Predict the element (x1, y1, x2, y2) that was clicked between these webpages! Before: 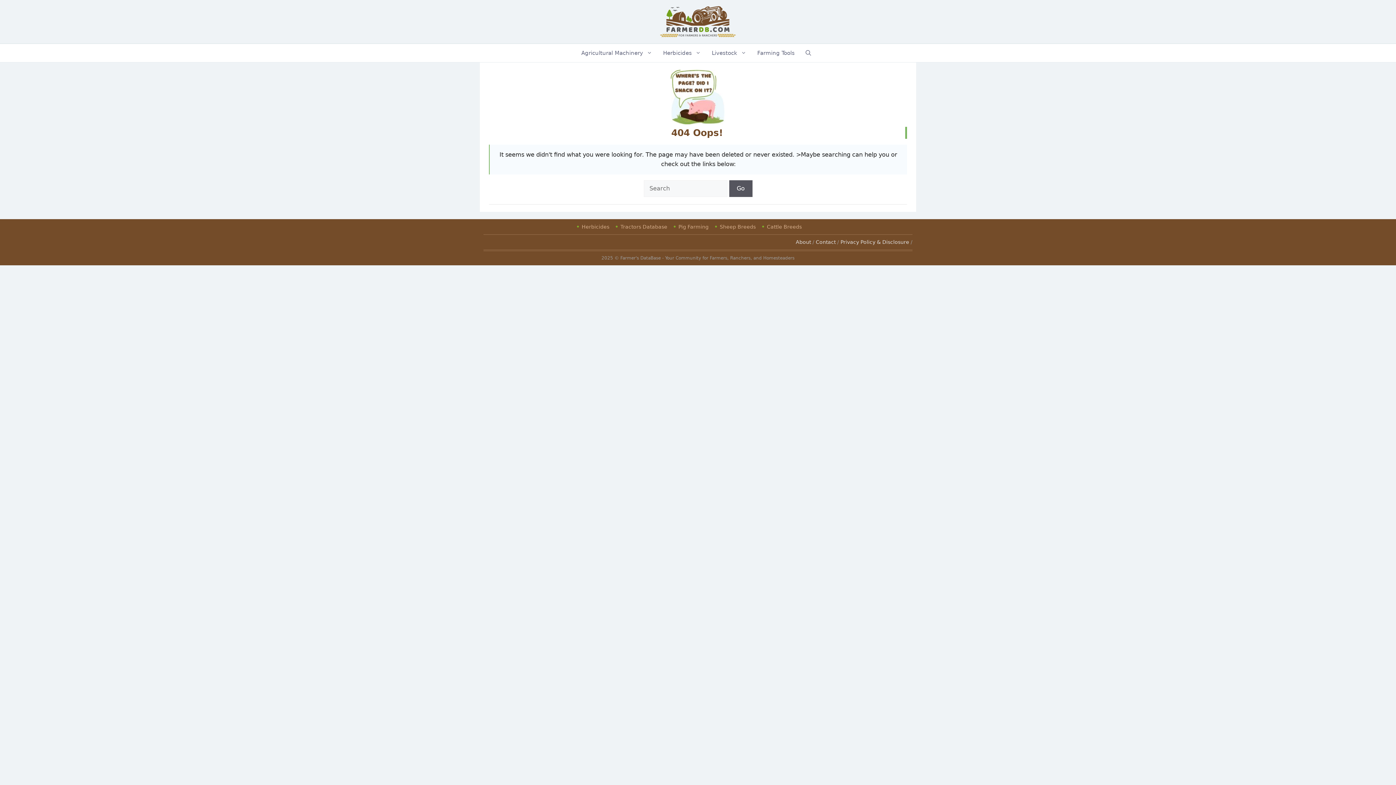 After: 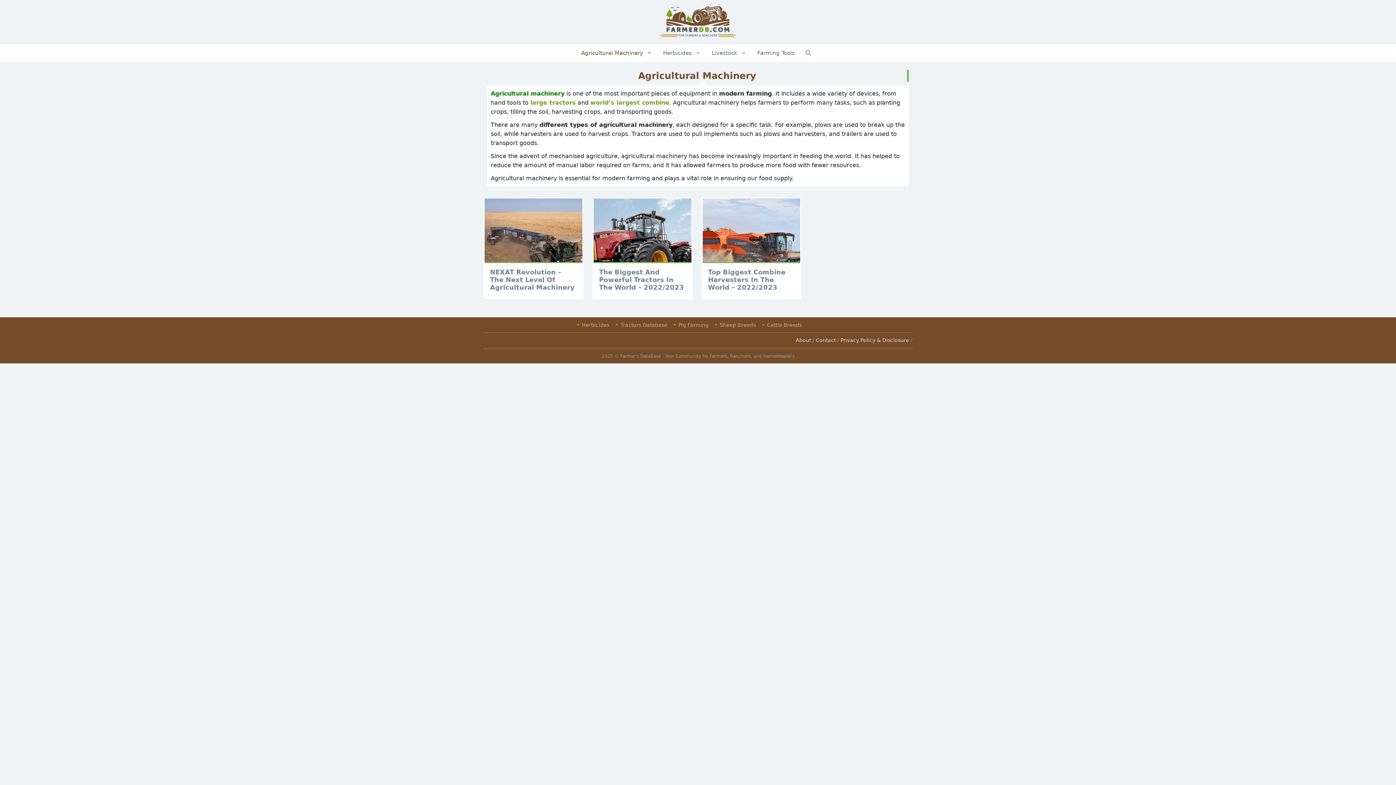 Action: label: Agricultural Machinery bbox: (577, 43, 659, 62)